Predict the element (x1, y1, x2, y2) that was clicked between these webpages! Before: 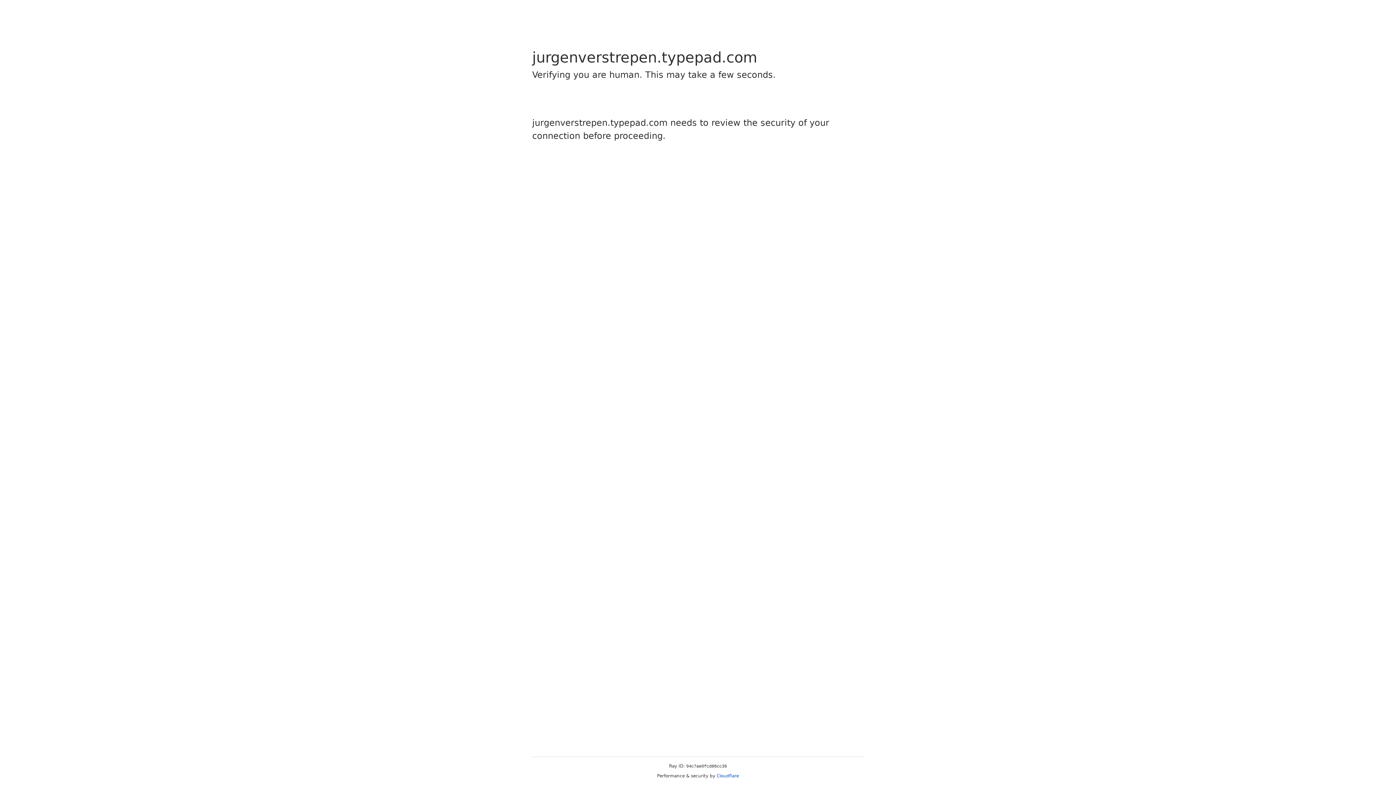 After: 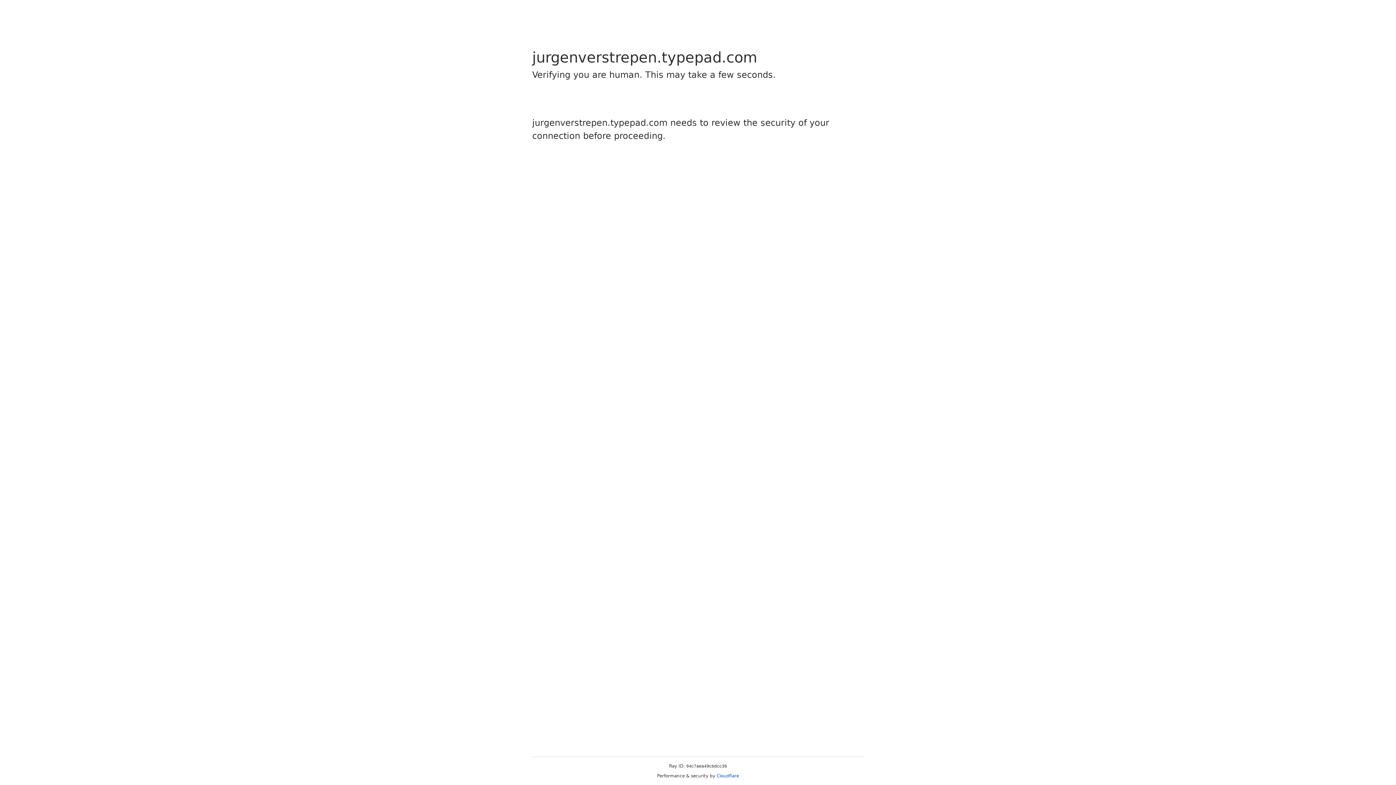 Action: bbox: (716, 773, 739, 778) label: Cloudflare